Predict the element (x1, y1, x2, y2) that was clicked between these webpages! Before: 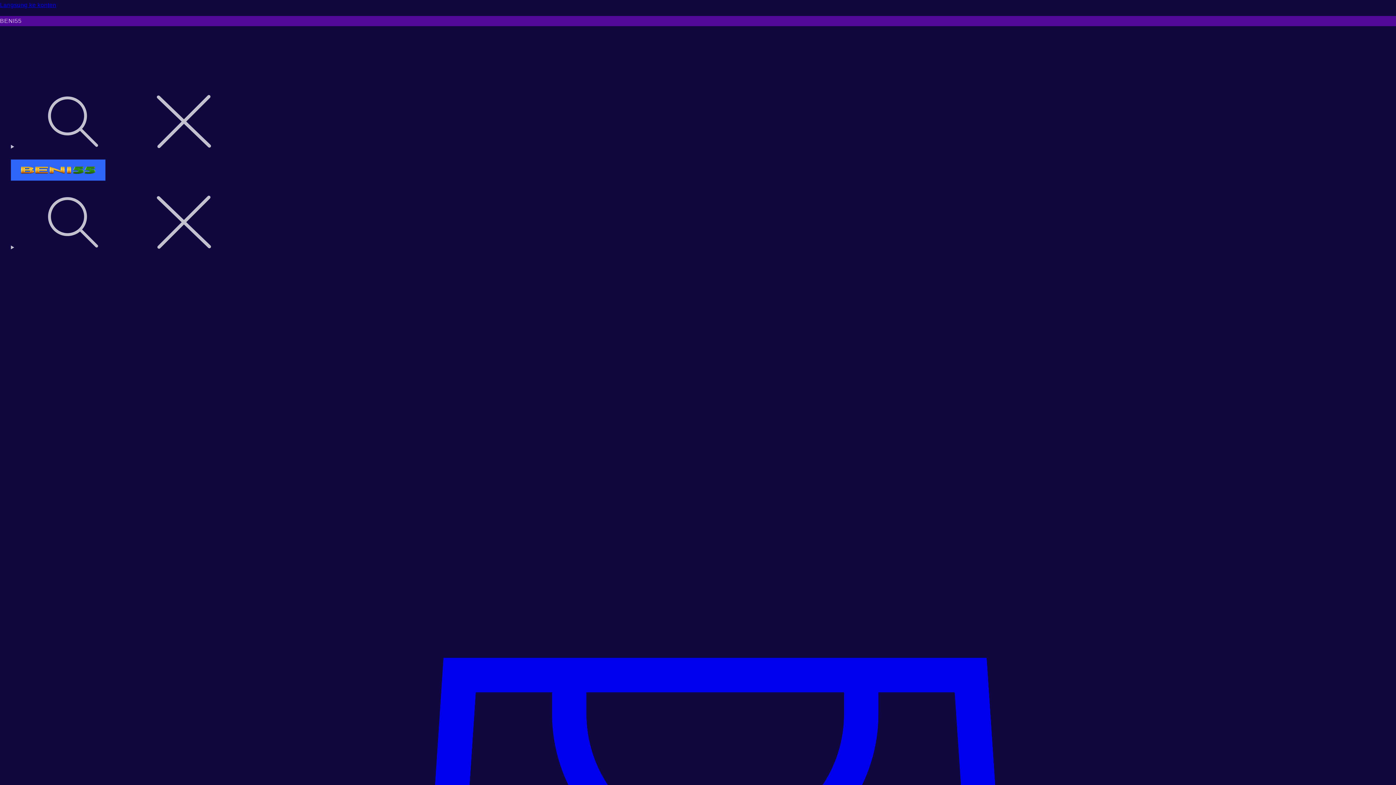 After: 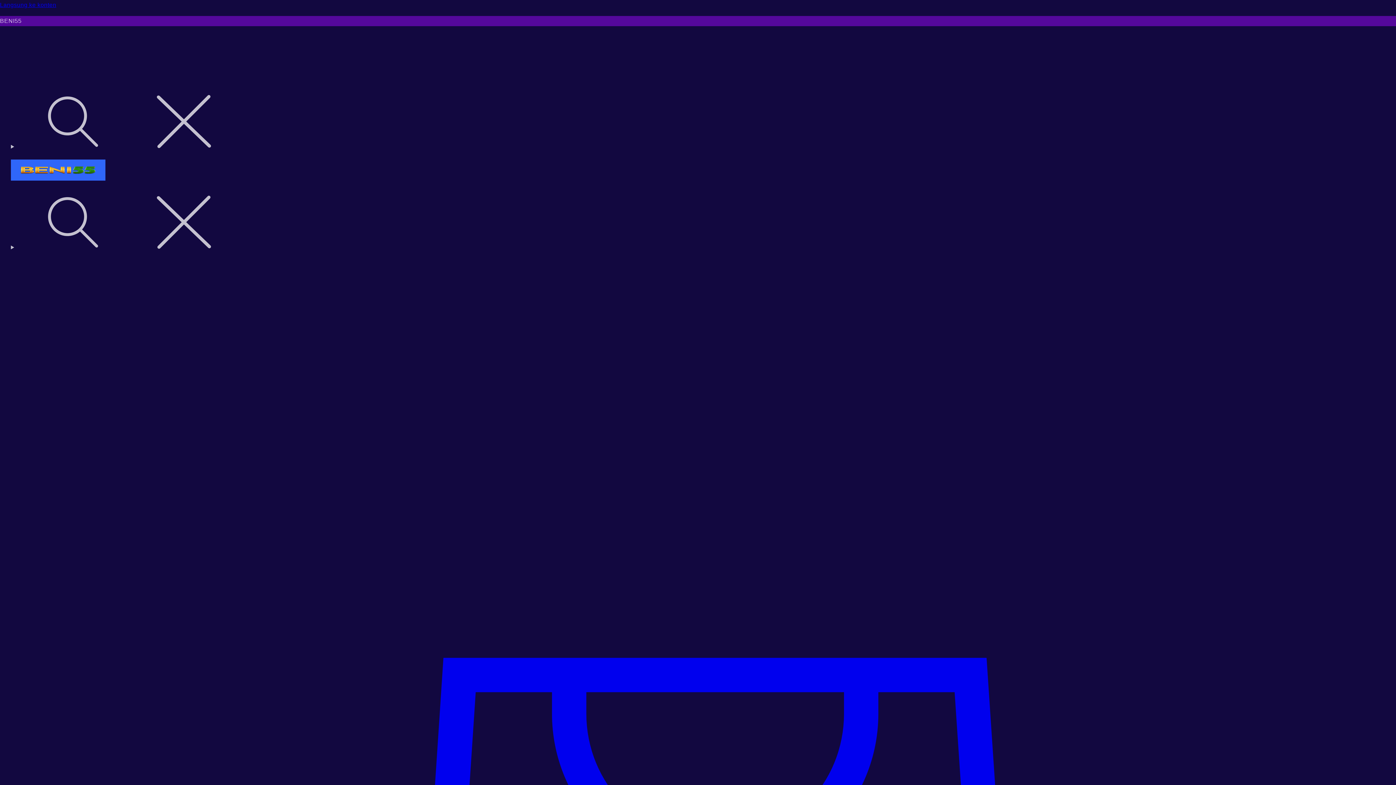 Action: bbox: (10, 159, 1385, 187)